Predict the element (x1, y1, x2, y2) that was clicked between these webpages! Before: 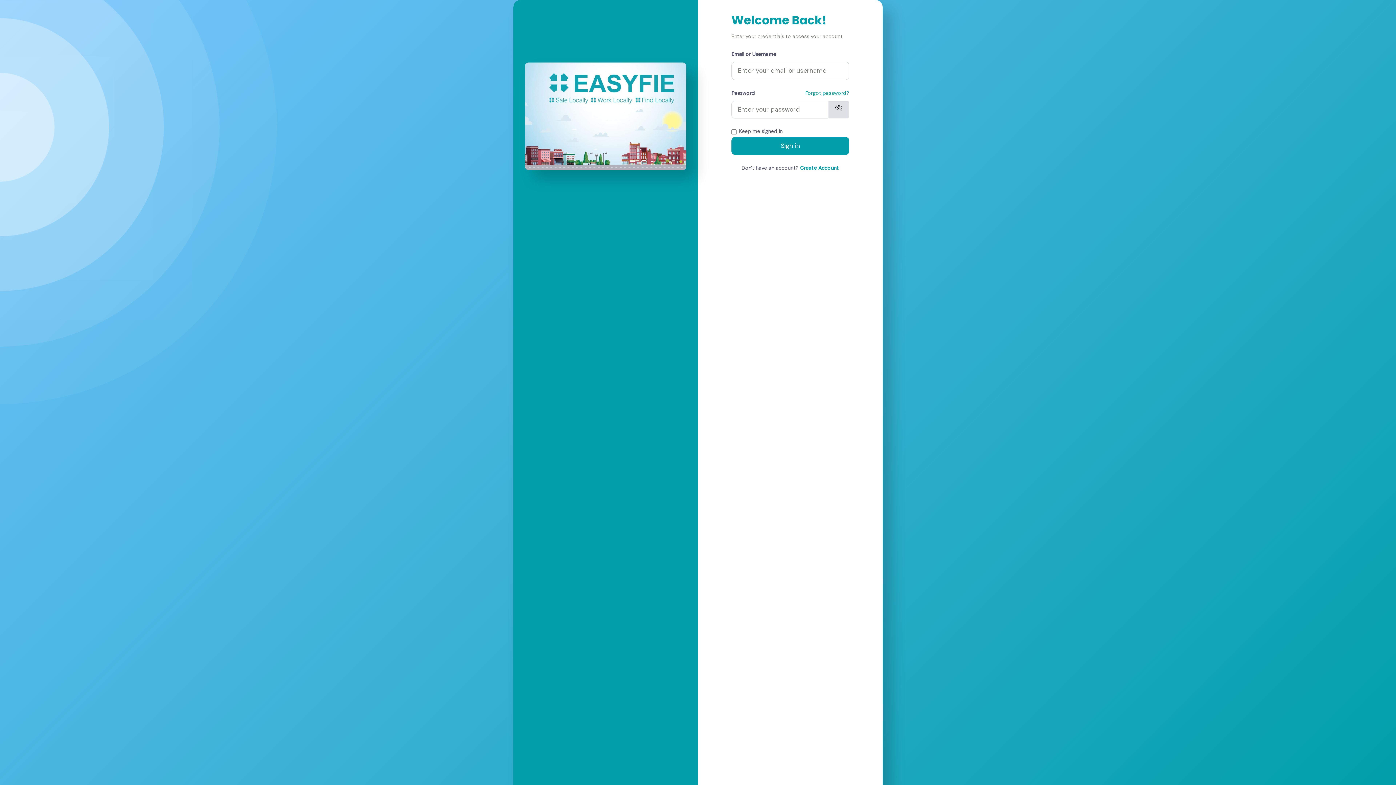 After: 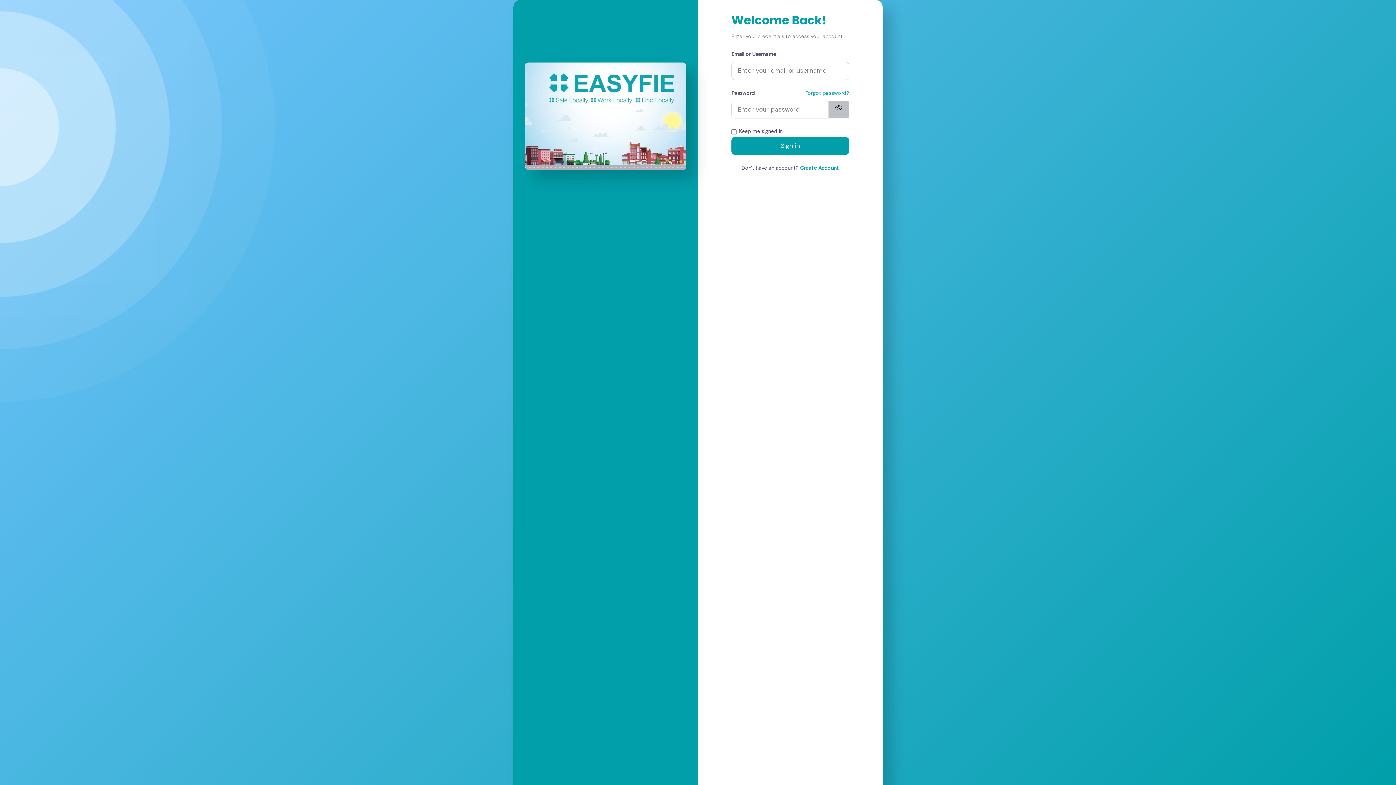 Action: bbox: (828, 100, 849, 118) label: visibility_off